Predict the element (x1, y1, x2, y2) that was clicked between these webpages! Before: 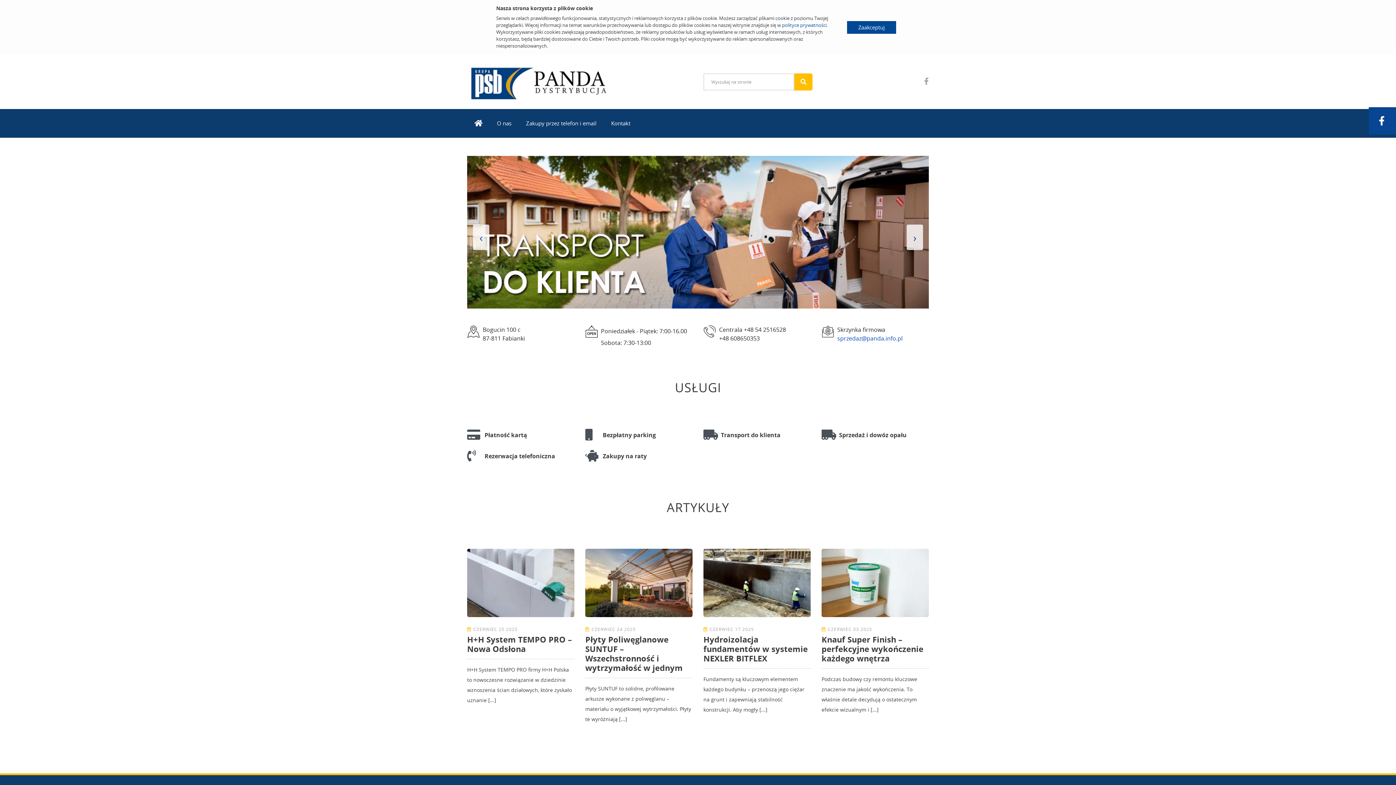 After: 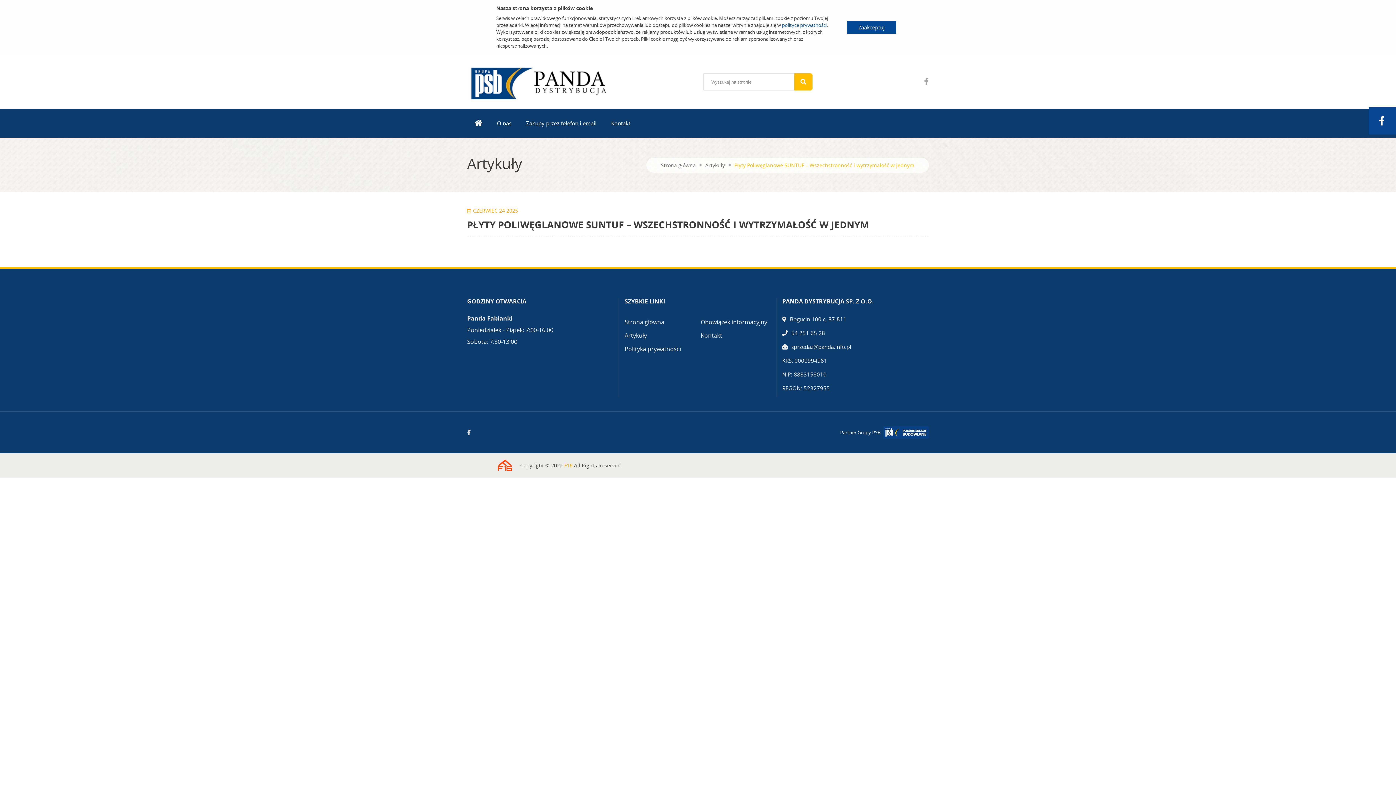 Action: bbox: (585, 578, 692, 586)